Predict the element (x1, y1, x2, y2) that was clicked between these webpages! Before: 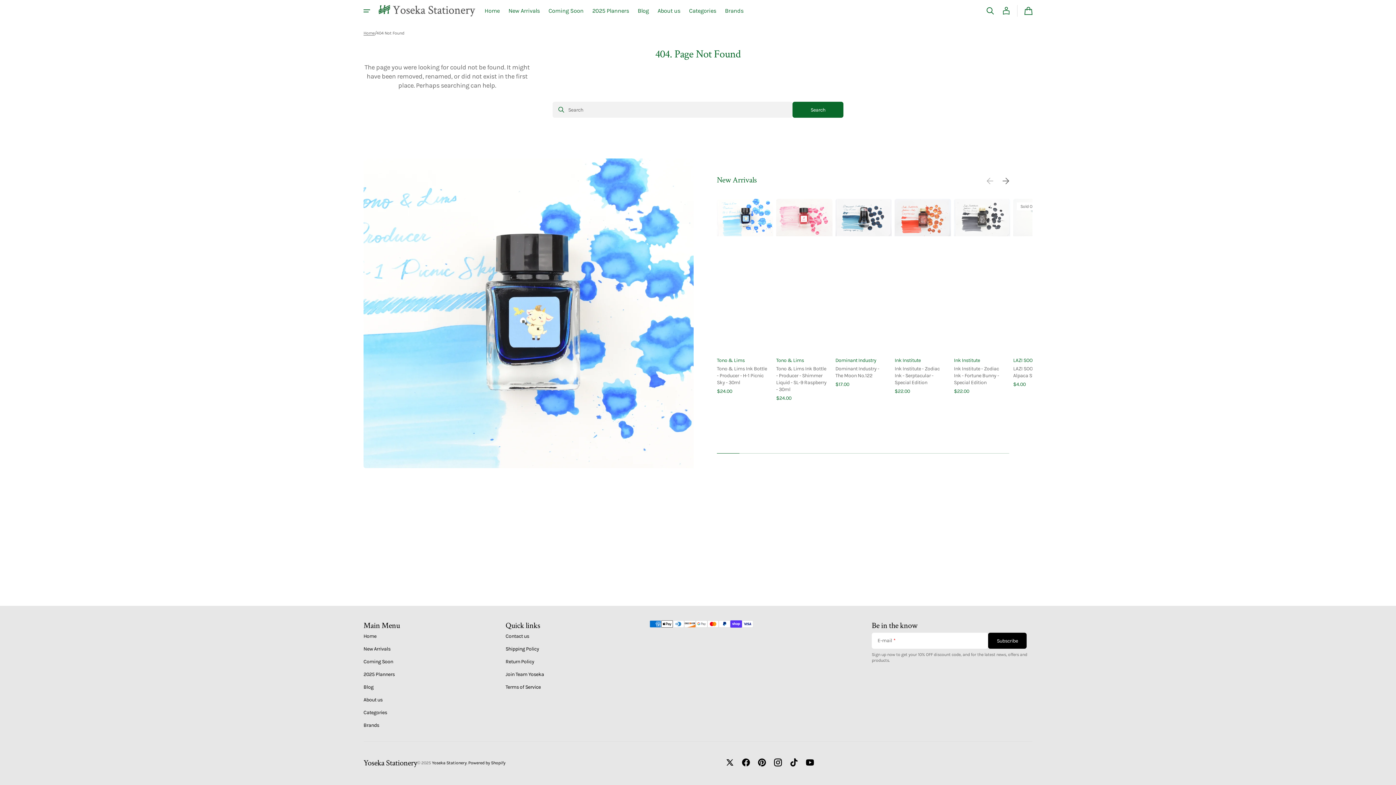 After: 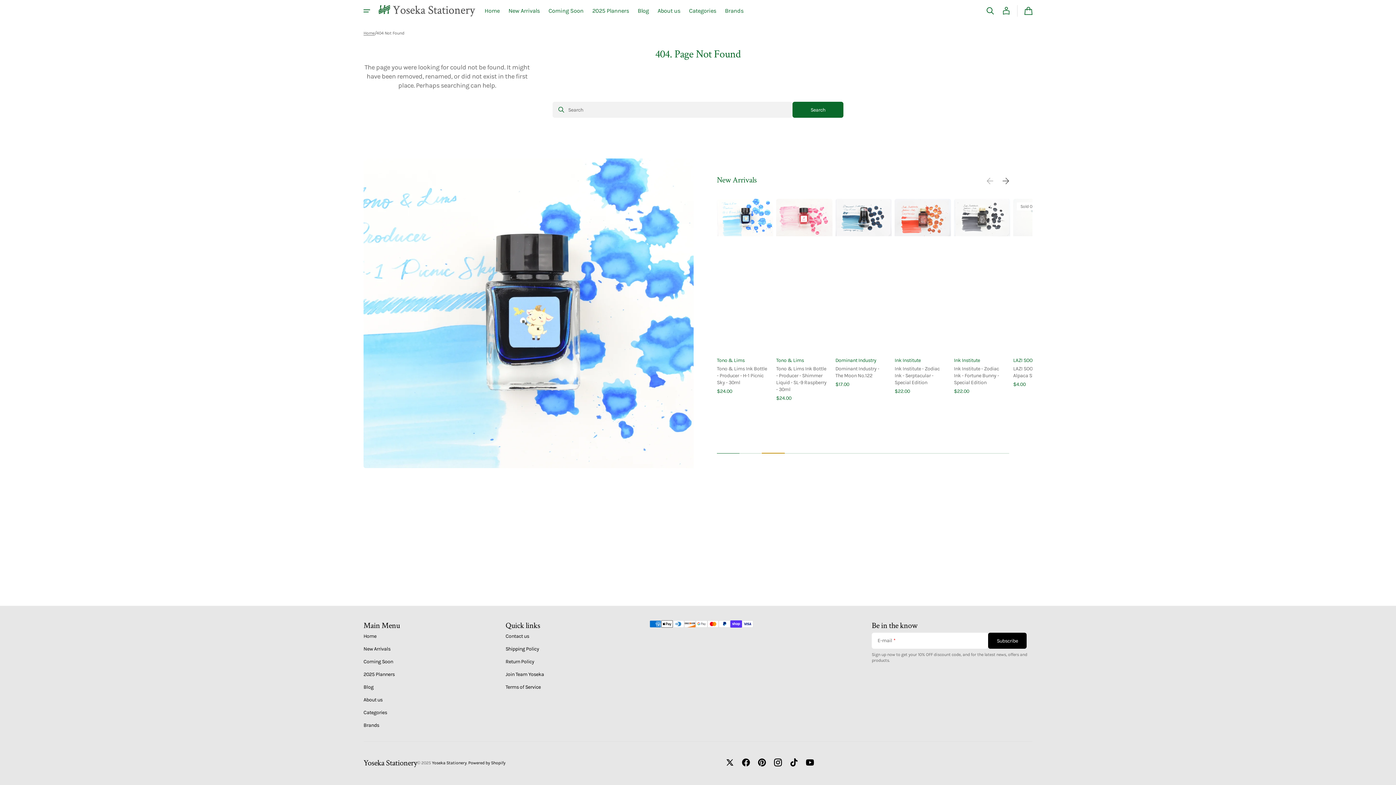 Action: label: Go to slide 3 bbox: (762, 453, 784, 453)